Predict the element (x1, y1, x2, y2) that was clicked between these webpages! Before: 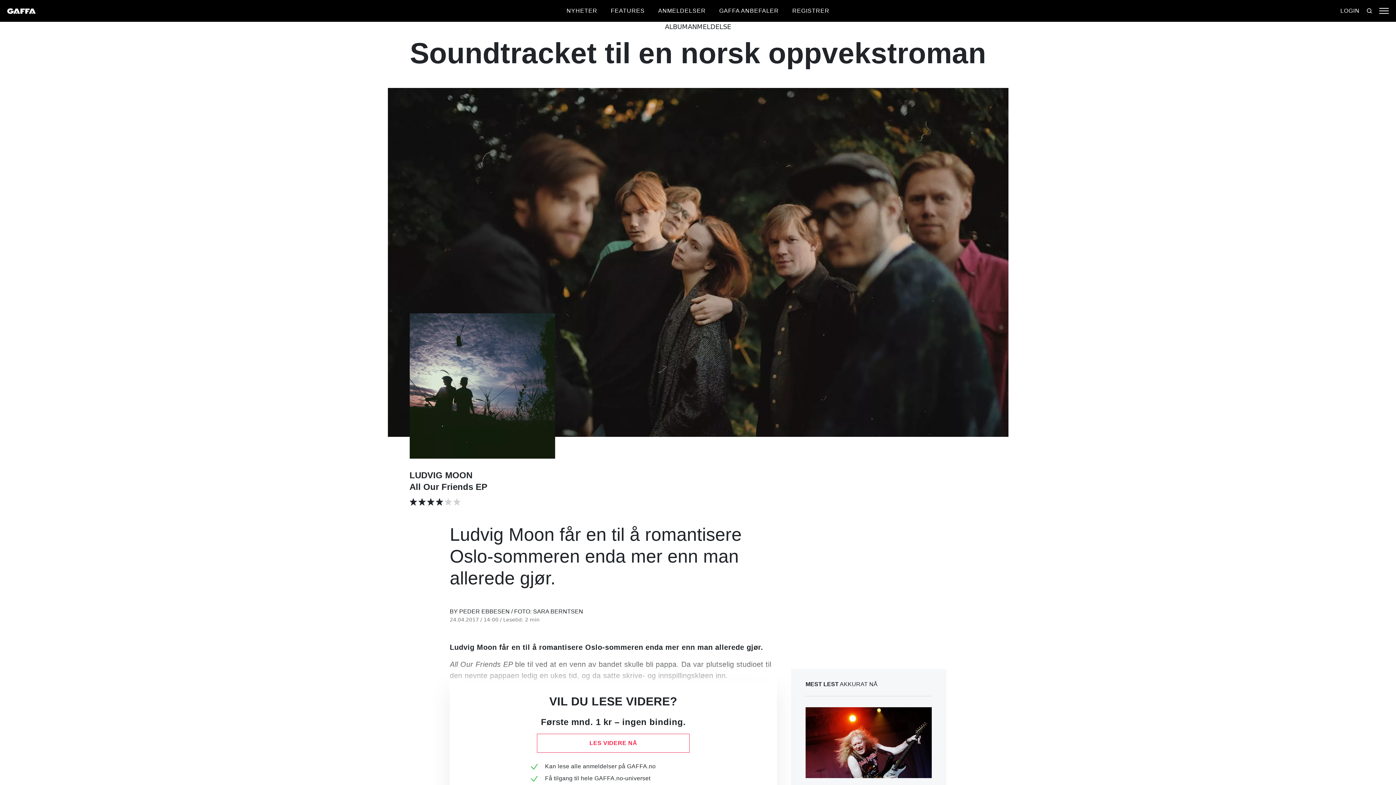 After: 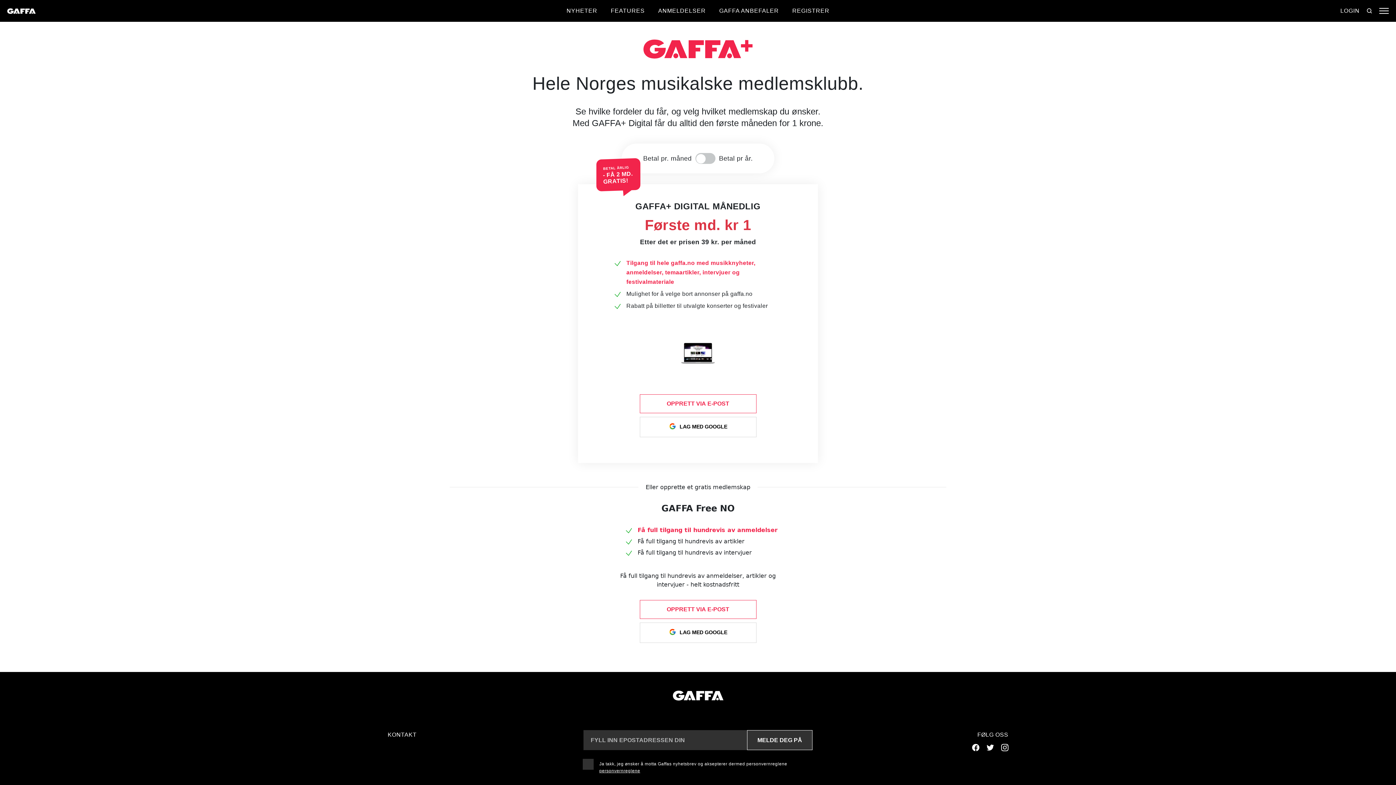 Action: label: REGISTRER bbox: (792, 7, 829, 13)